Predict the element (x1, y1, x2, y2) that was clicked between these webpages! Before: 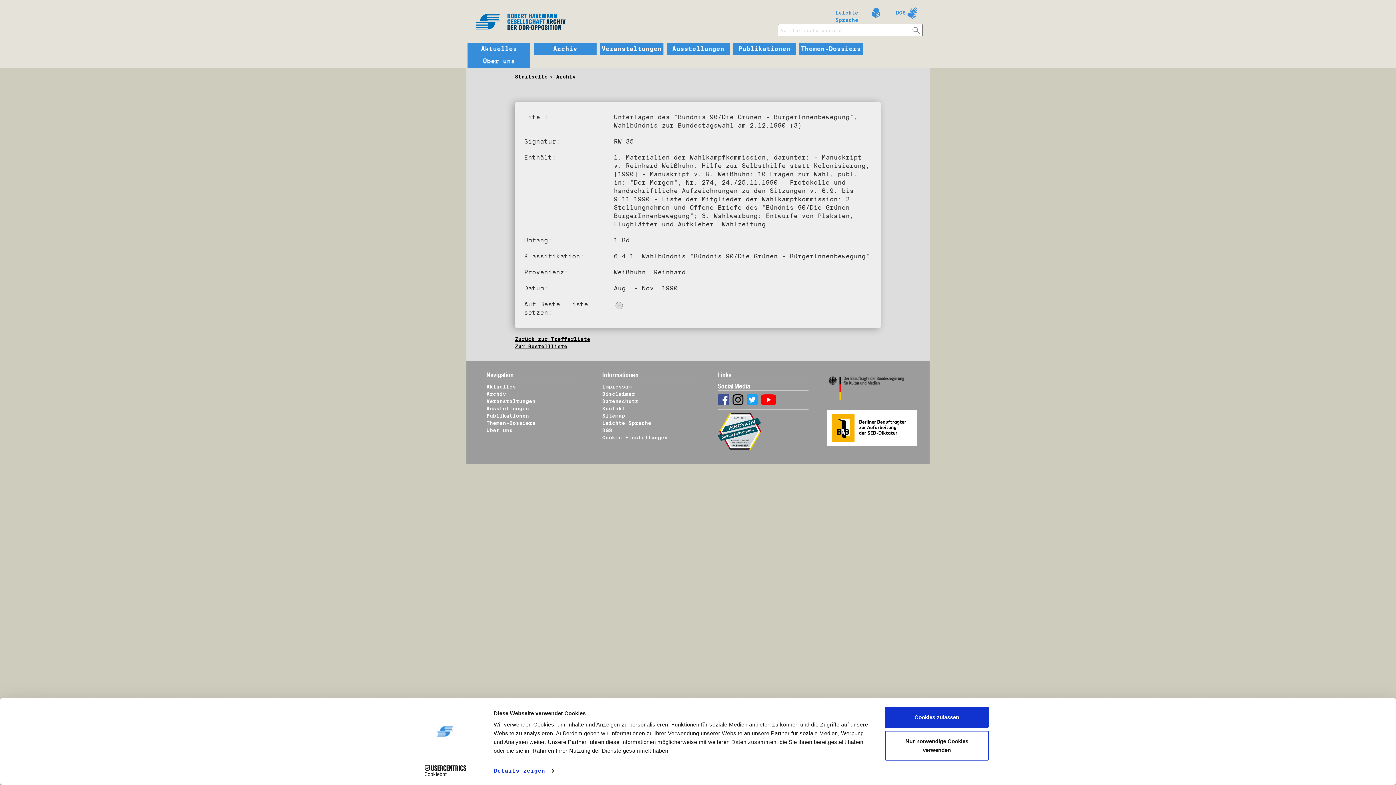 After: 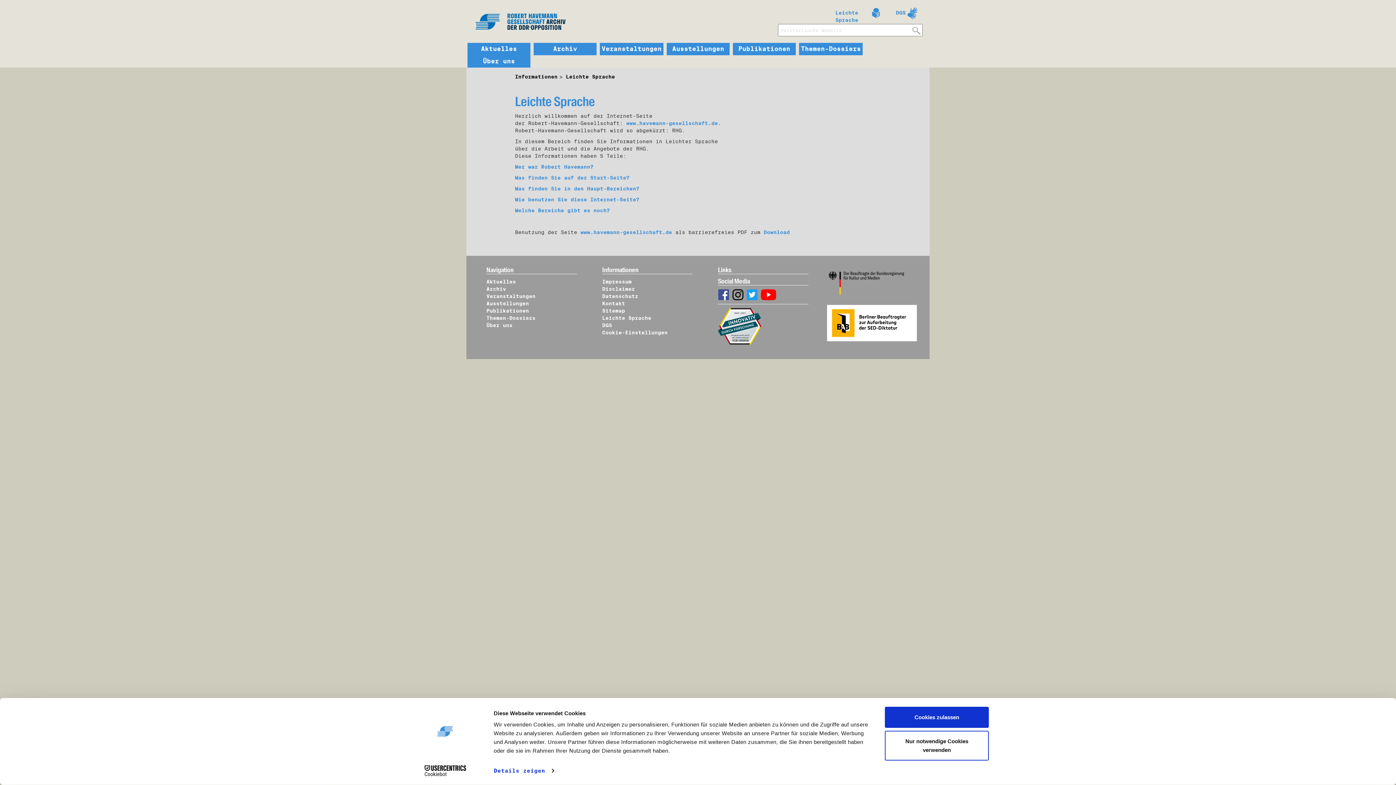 Action: label: Leichte Sprache bbox: (602, 420, 651, 426)